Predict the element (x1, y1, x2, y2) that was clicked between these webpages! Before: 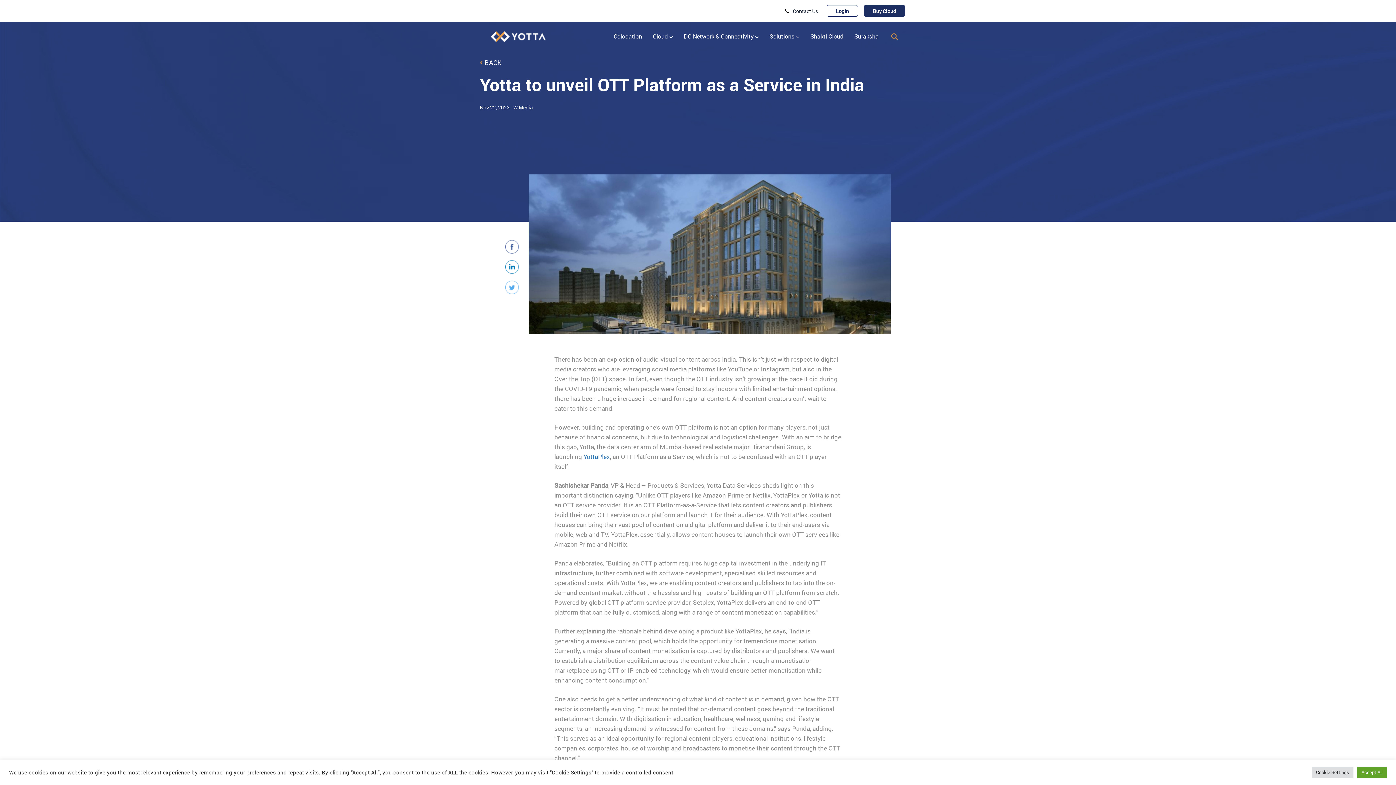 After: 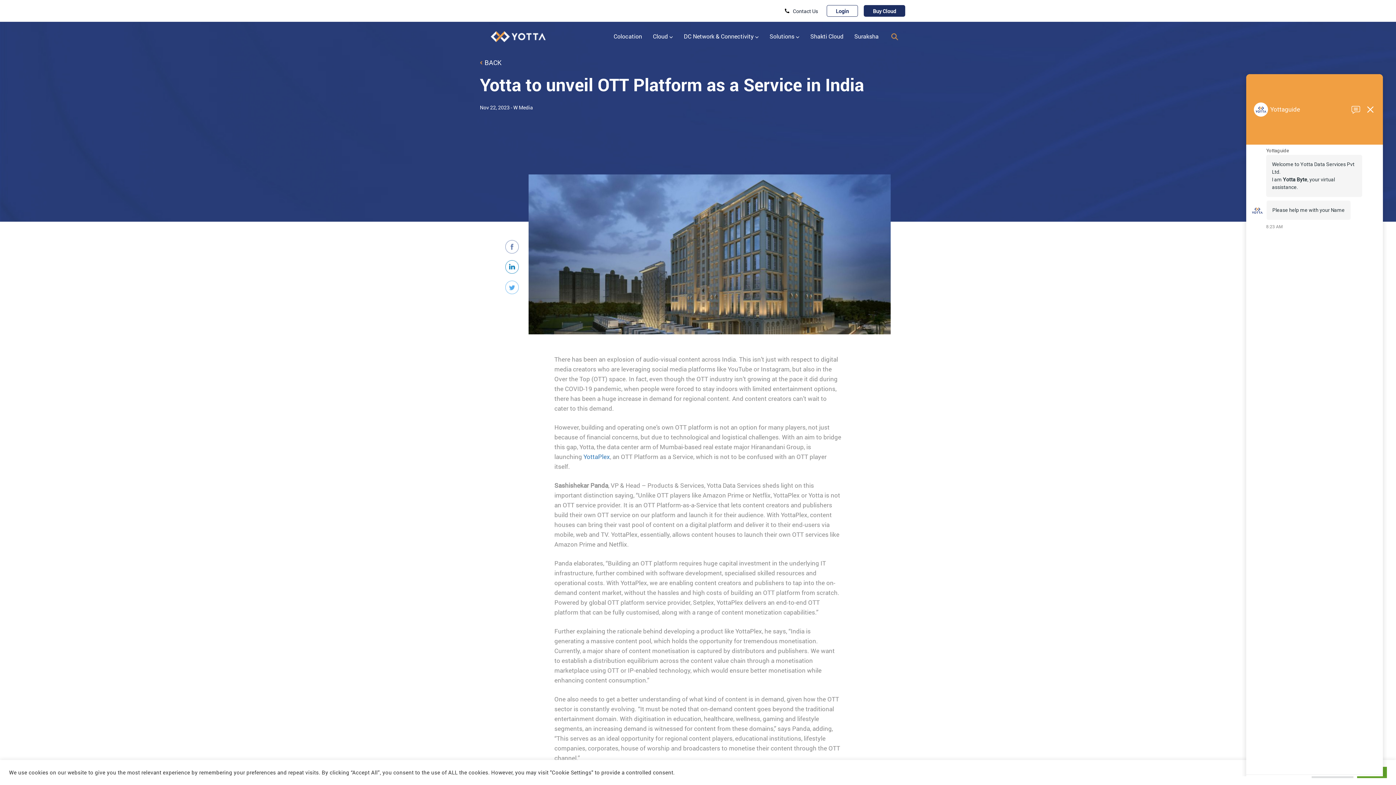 Action: bbox: (505, 240, 518, 253)